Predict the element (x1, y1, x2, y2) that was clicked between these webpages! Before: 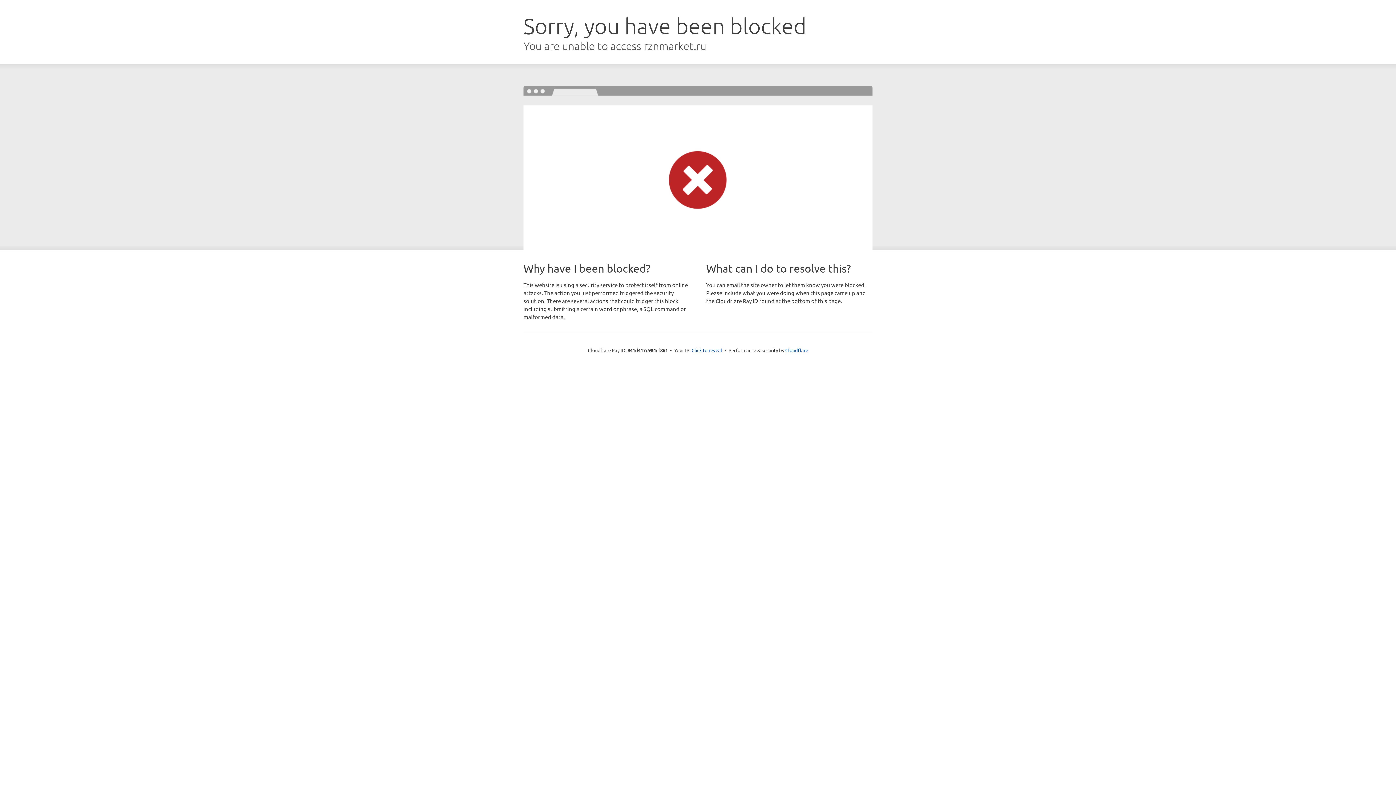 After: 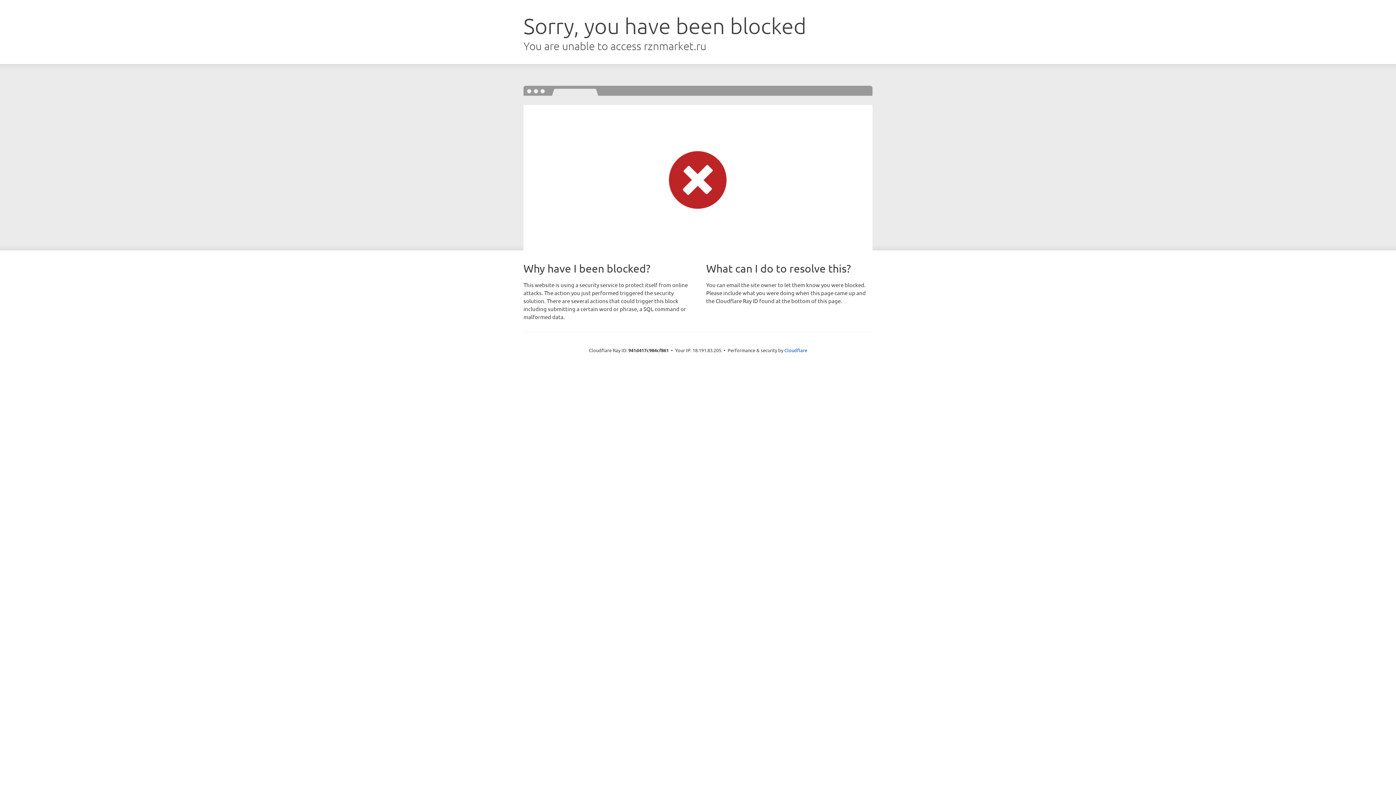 Action: label: Click to reveal bbox: (691, 346, 722, 353)